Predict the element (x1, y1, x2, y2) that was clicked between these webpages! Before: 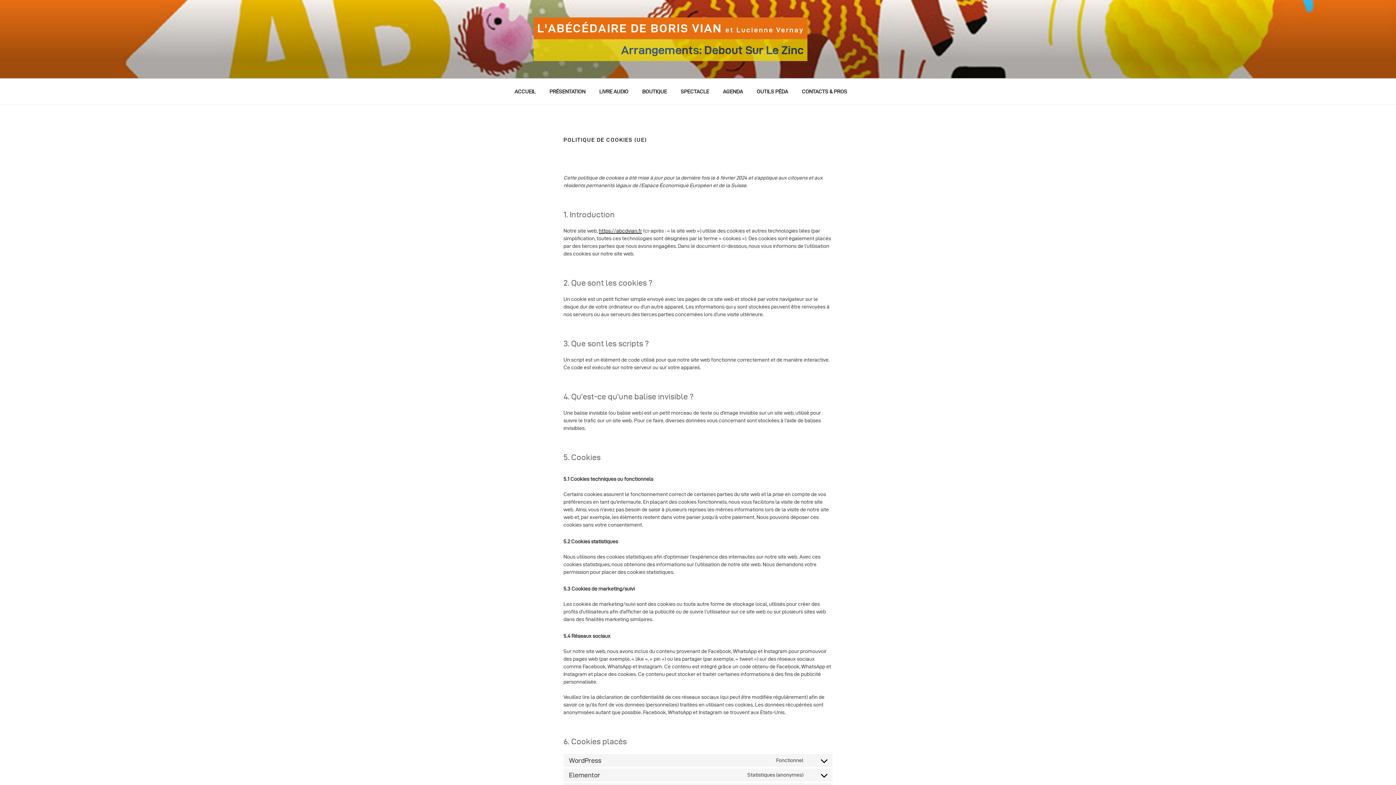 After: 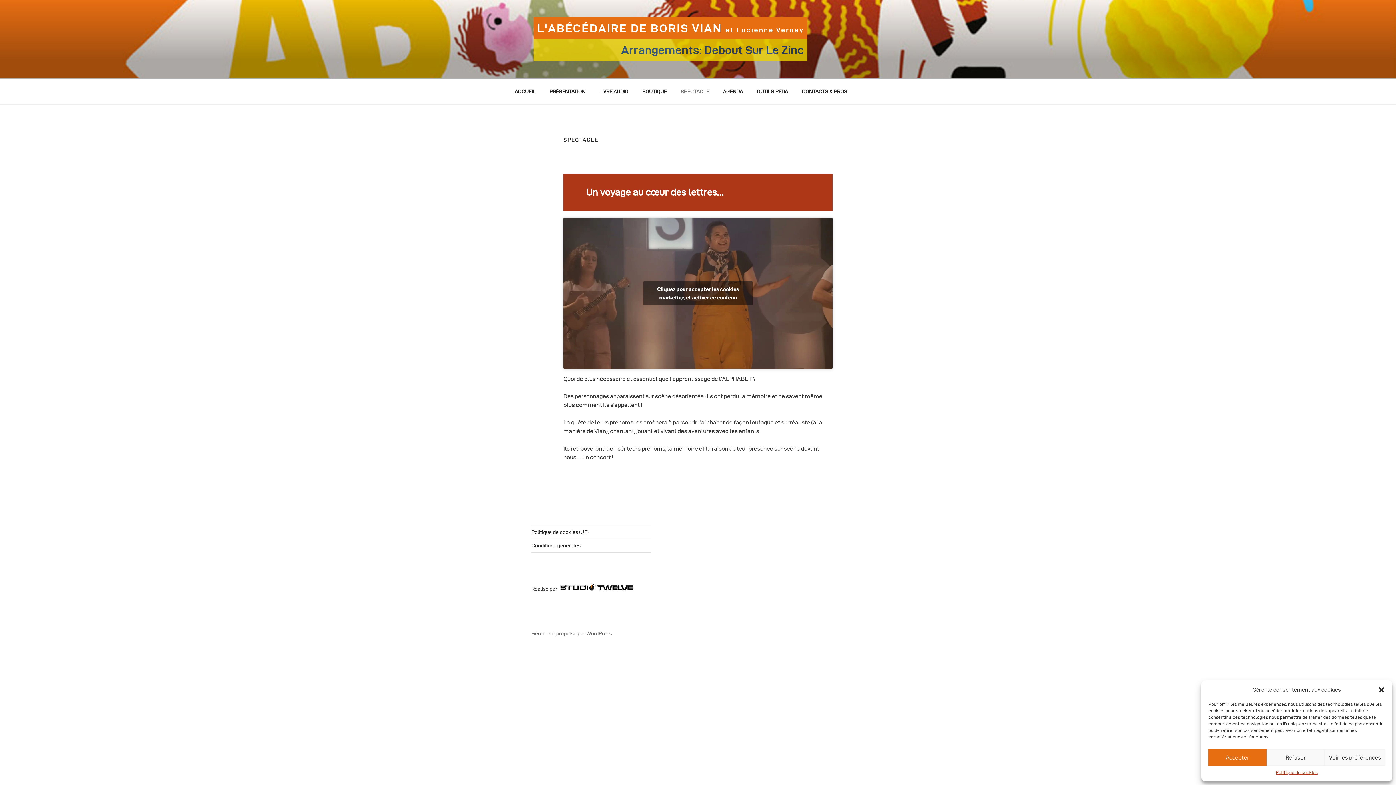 Action: bbox: (674, 82, 715, 100) label: SPECTACLE